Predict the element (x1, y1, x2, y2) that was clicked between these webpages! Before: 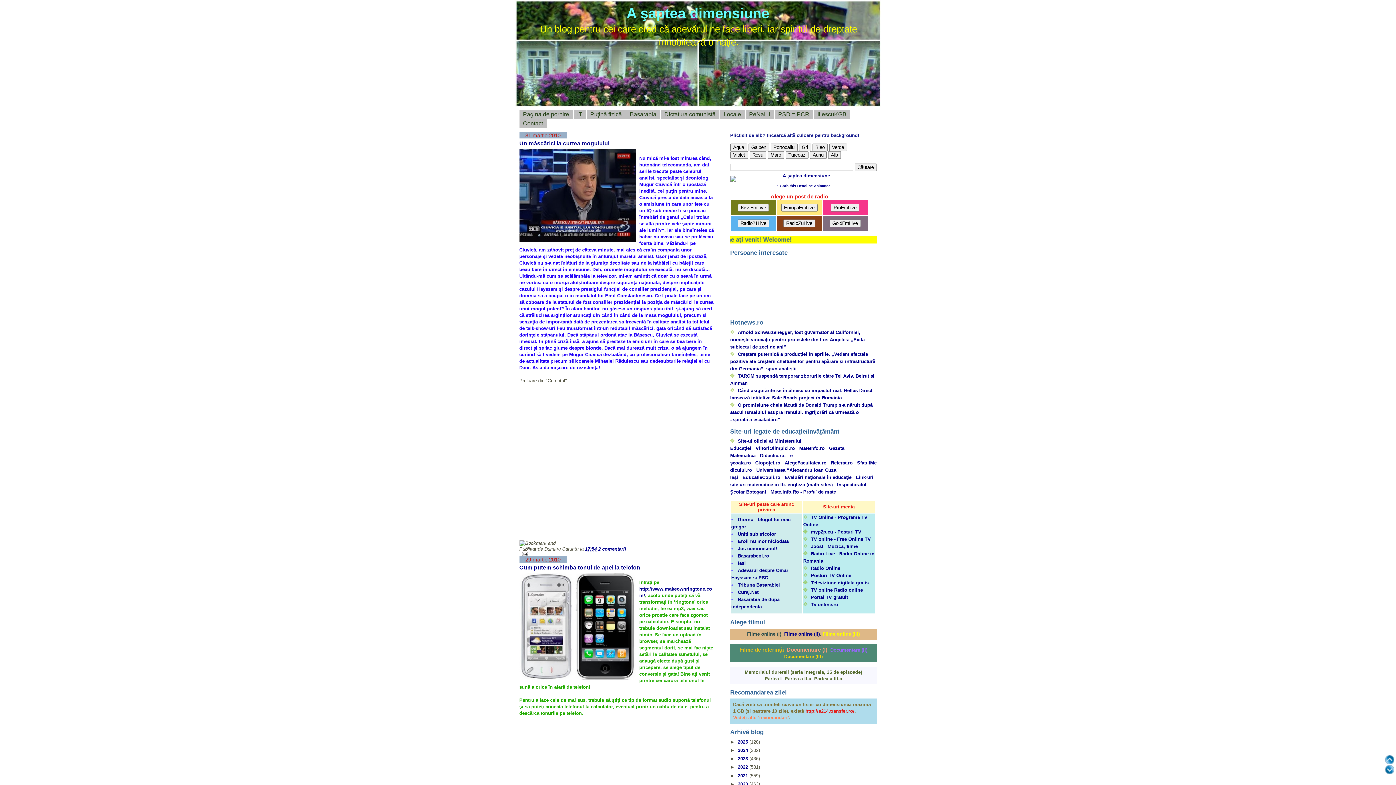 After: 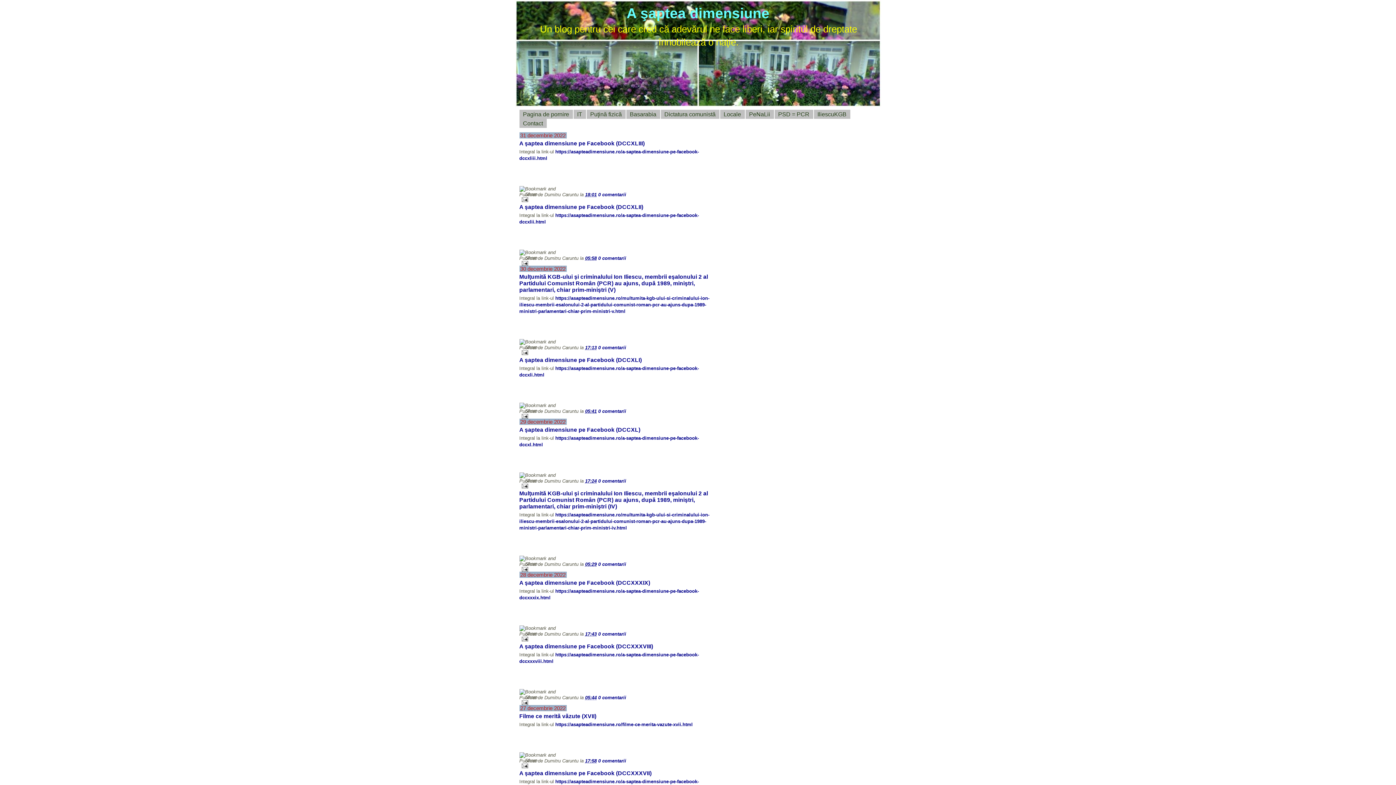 Action: bbox: (738, 764, 749, 770) label: 2022 